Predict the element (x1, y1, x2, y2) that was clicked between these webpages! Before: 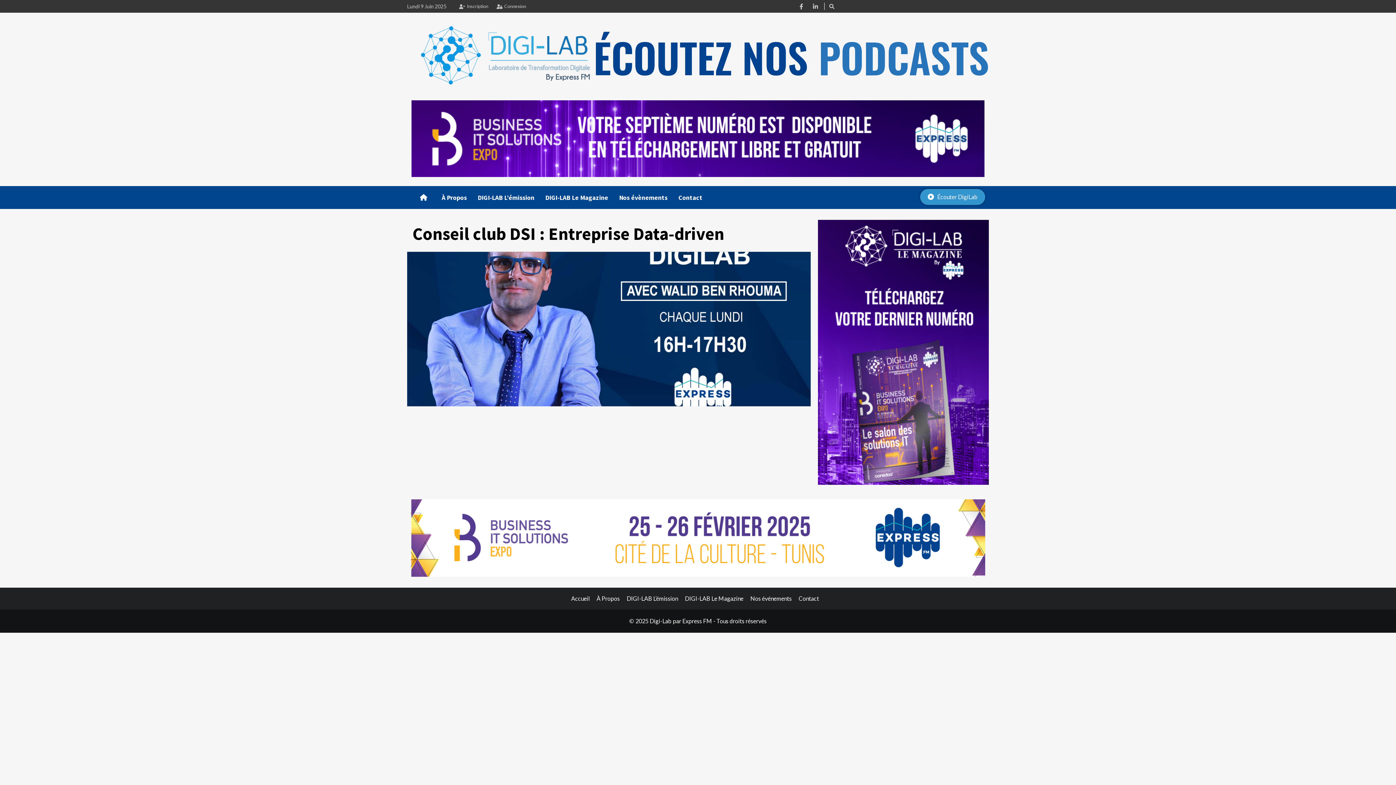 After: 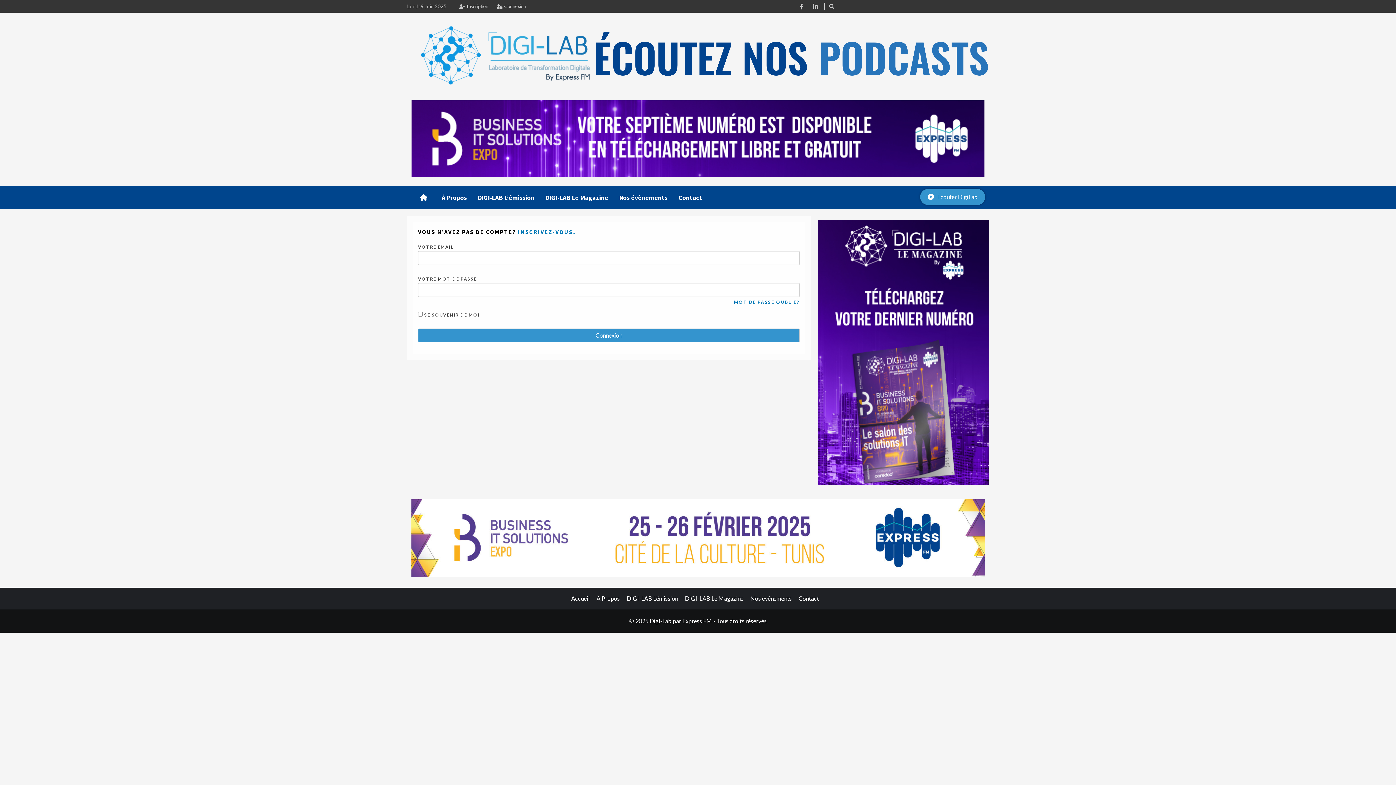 Action: bbox: (818, 347, 989, 355)